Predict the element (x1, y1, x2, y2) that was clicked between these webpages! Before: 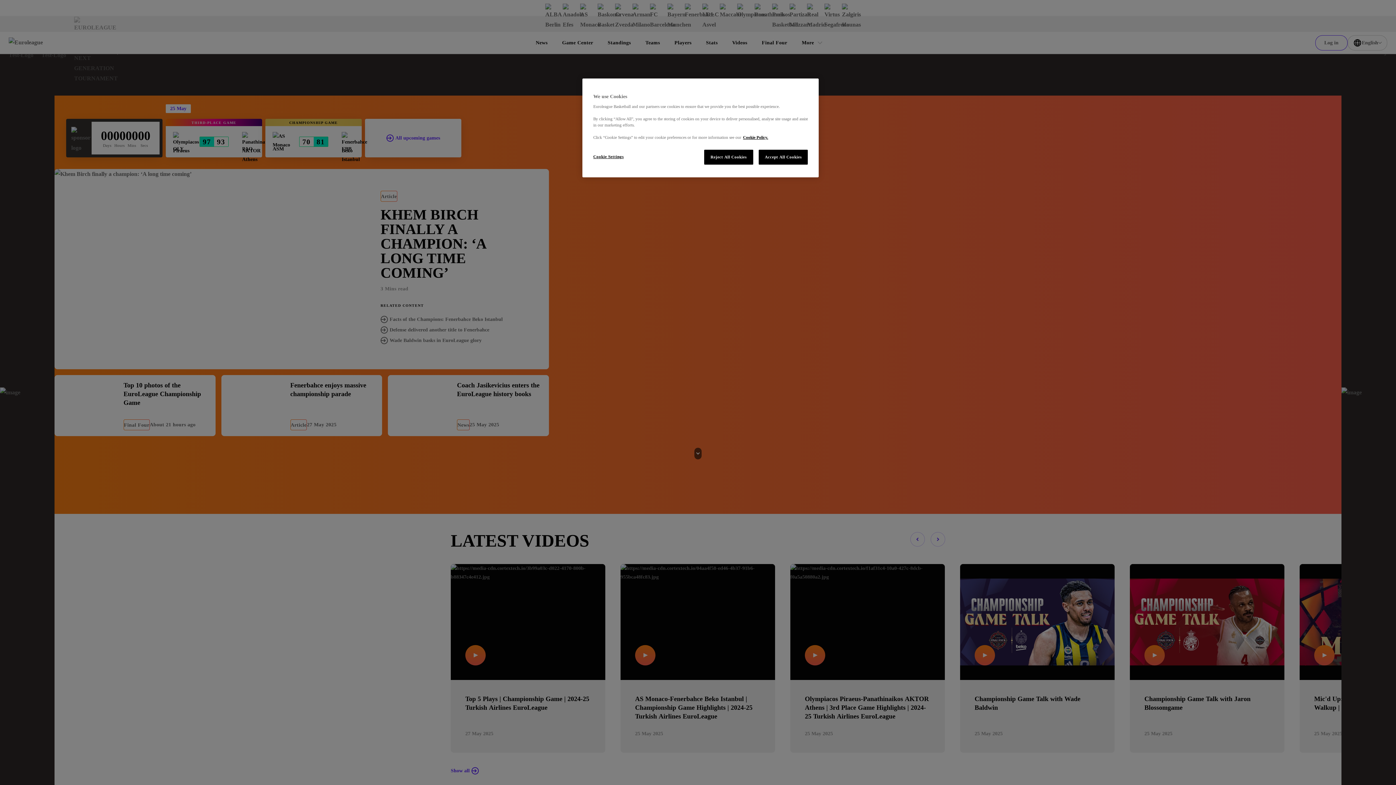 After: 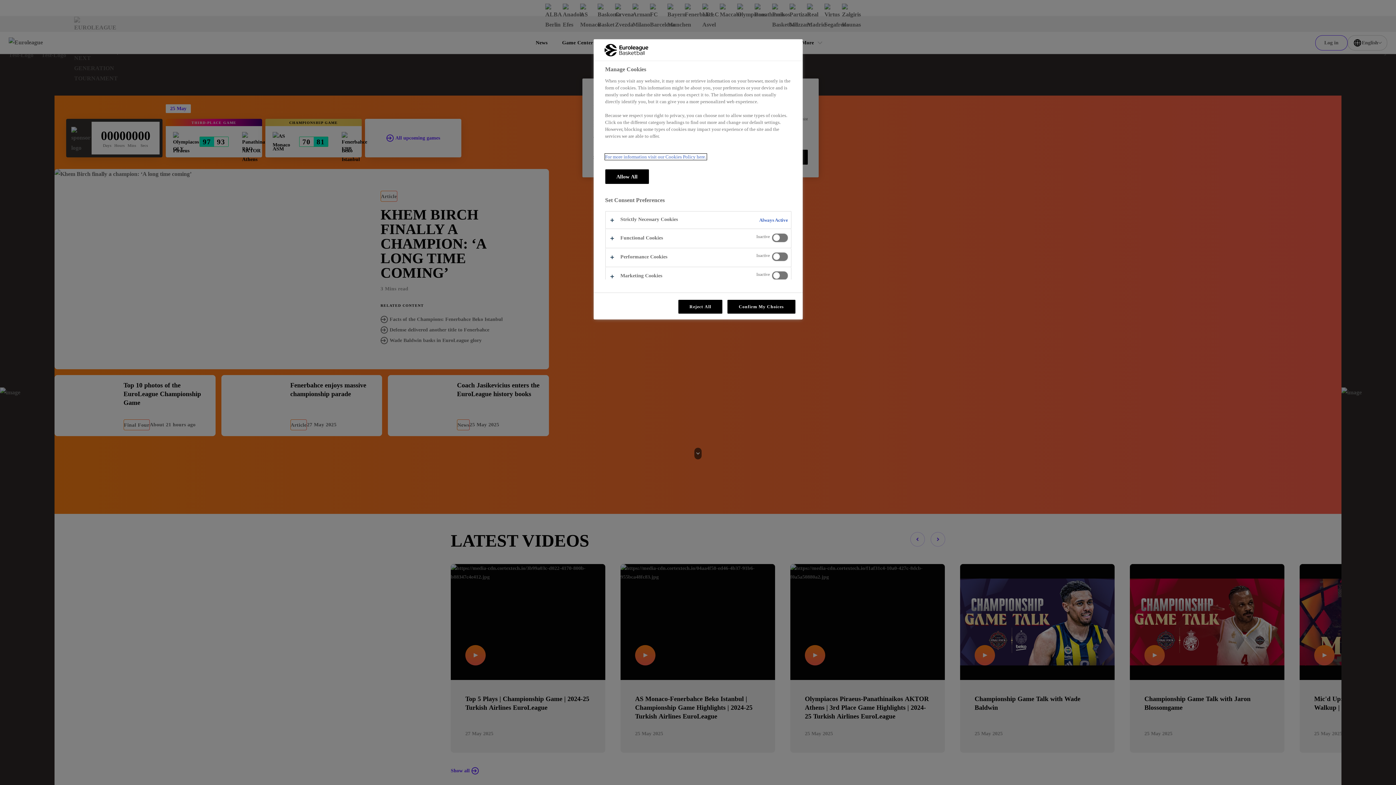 Action: bbox: (593, 149, 642, 164) label: Cookie Settings